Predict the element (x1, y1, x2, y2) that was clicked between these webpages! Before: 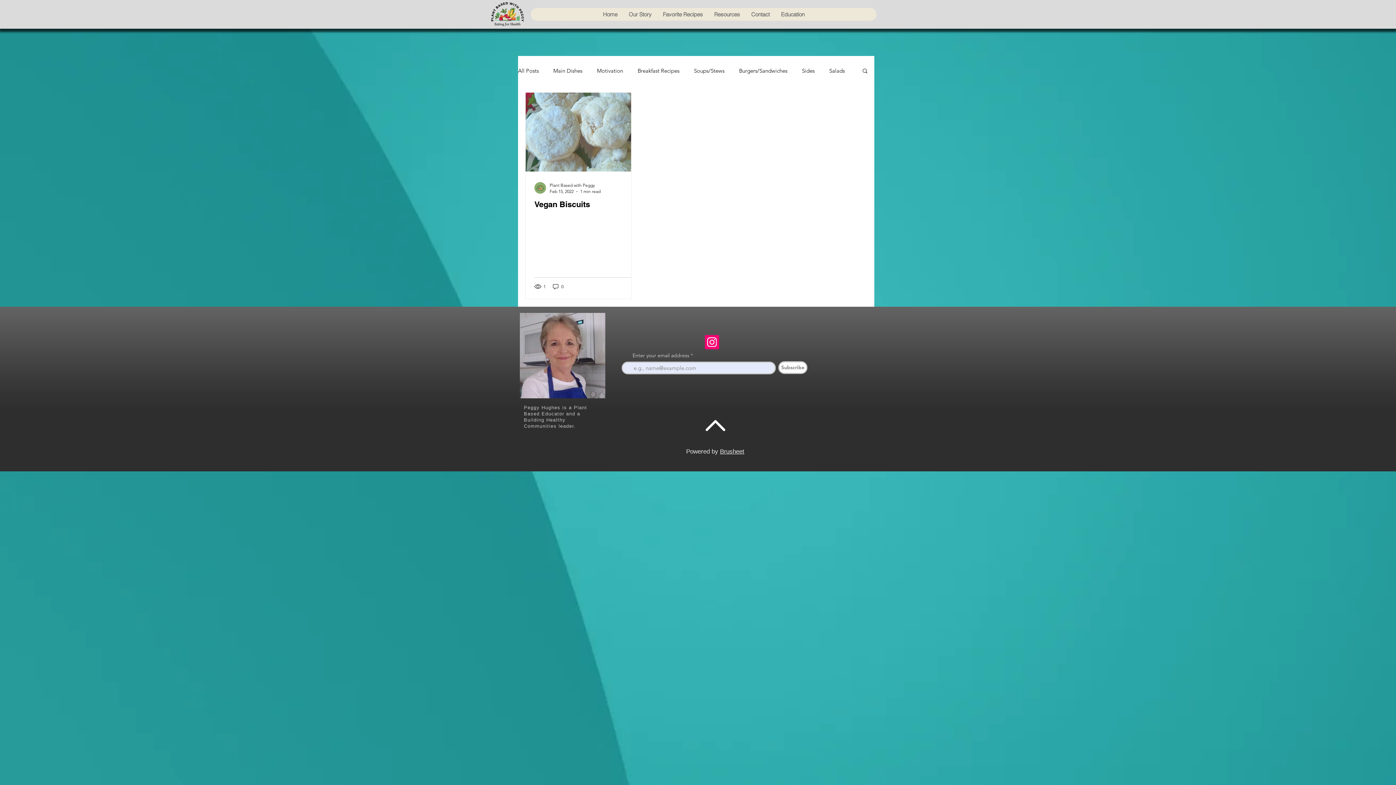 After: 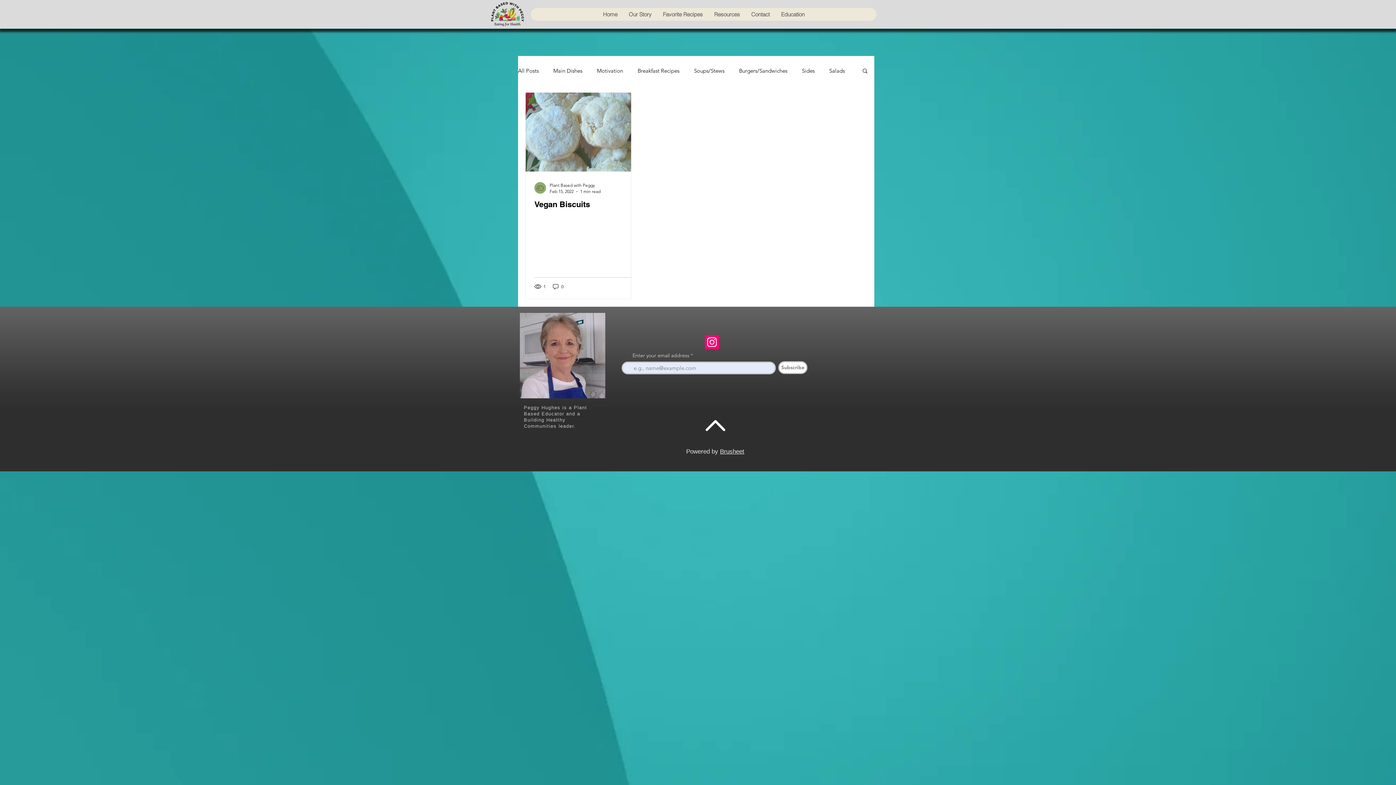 Action: label: Brusheet bbox: (720, 448, 744, 455)